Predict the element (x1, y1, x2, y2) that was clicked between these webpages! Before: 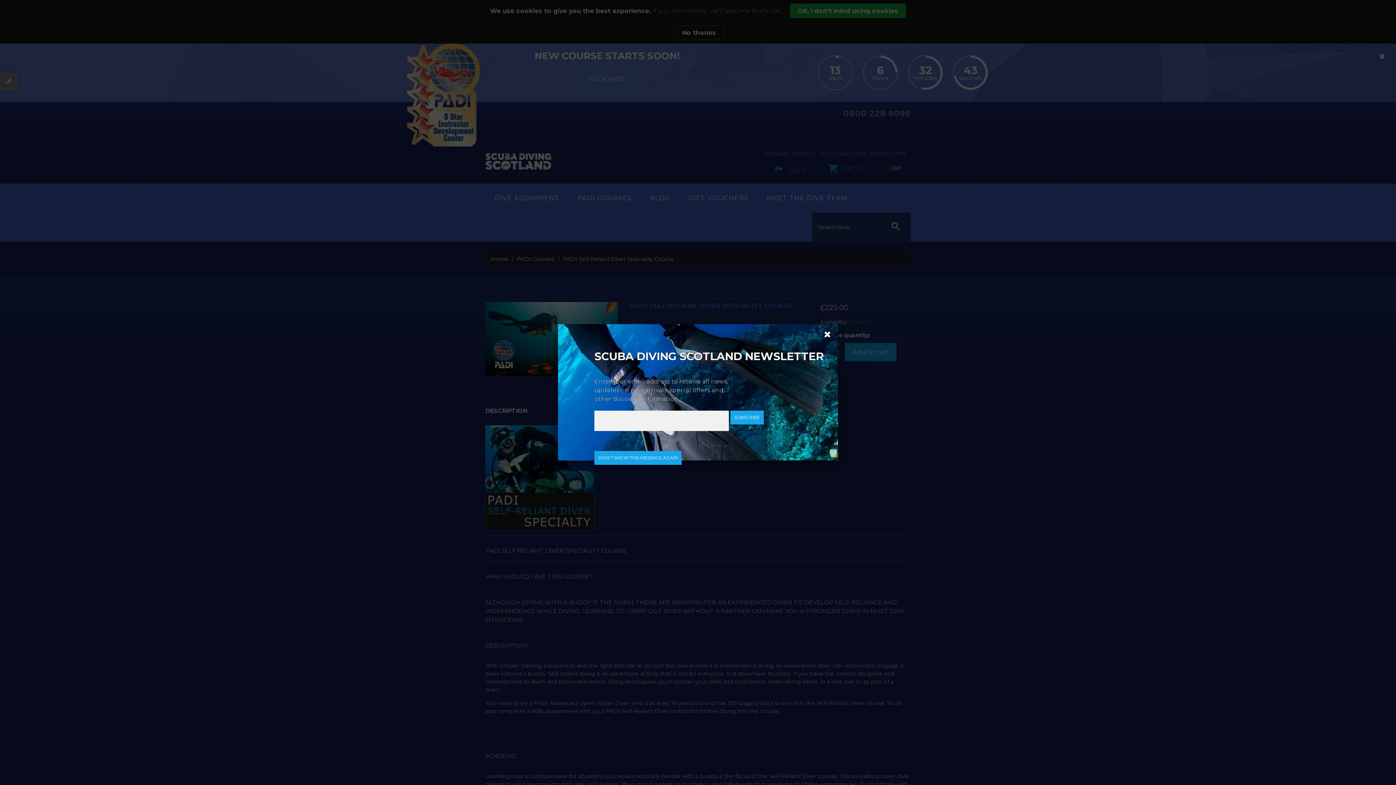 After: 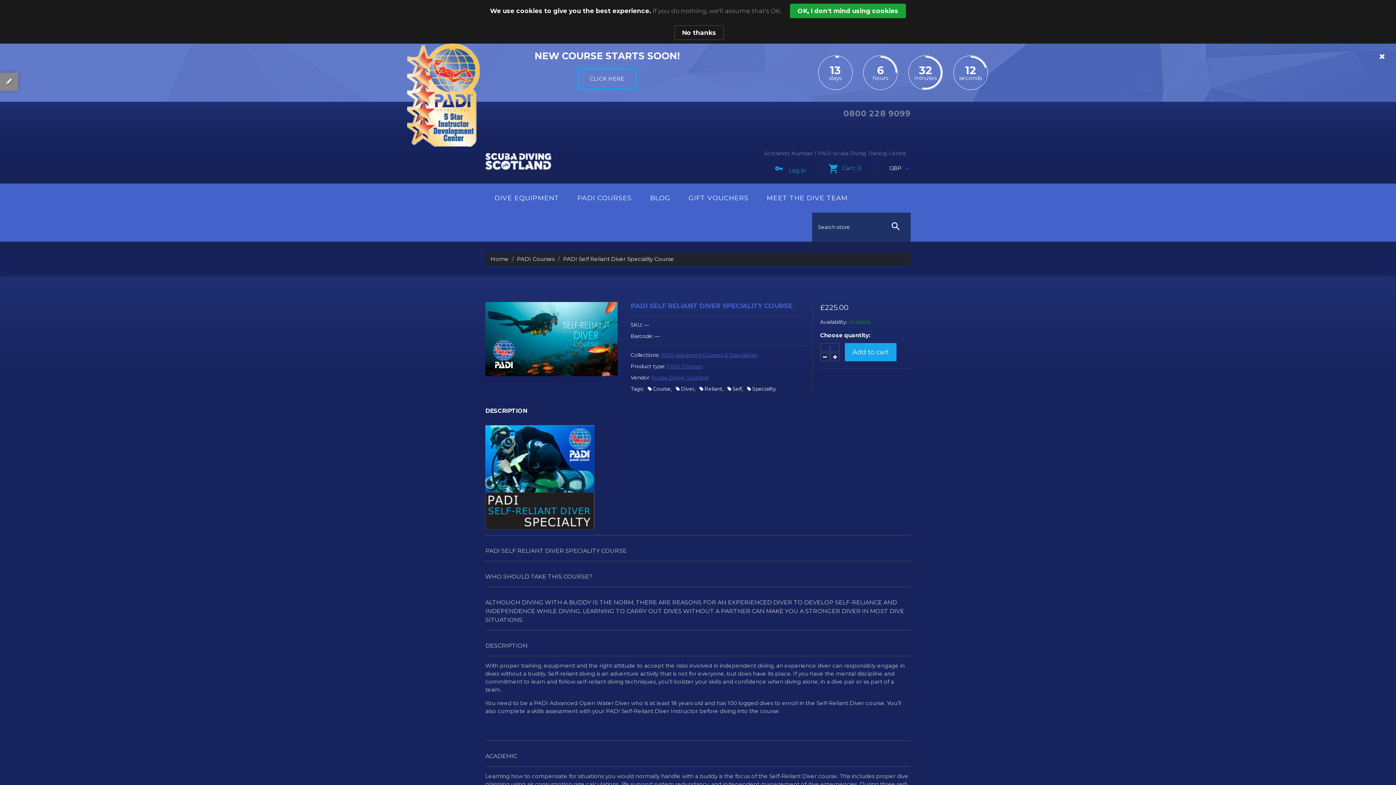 Action: label: DON‘T SHOW THIS MESSAGE AGAIN bbox: (594, 451, 681, 465)